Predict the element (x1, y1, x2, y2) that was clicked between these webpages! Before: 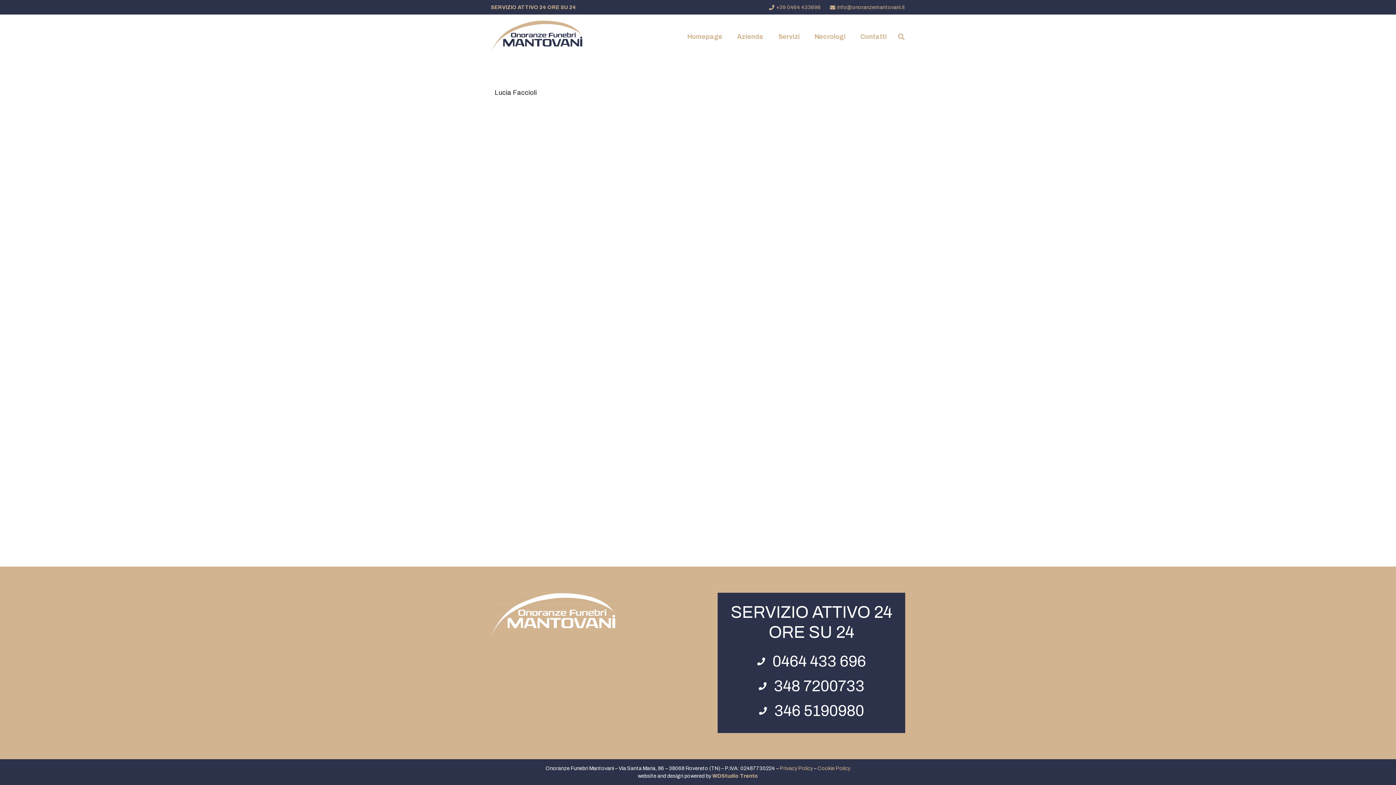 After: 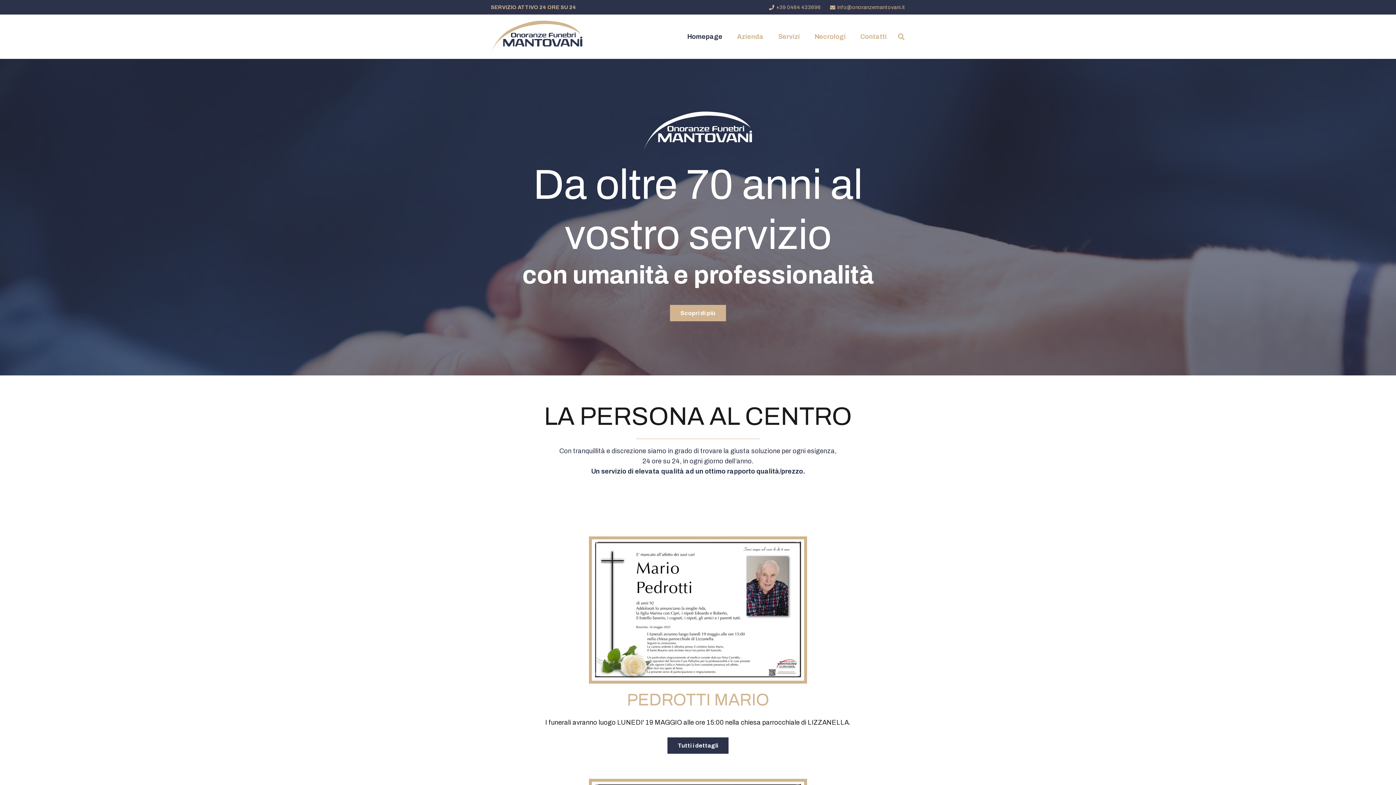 Action: label: Link bbox: (490, 20, 582, 53)